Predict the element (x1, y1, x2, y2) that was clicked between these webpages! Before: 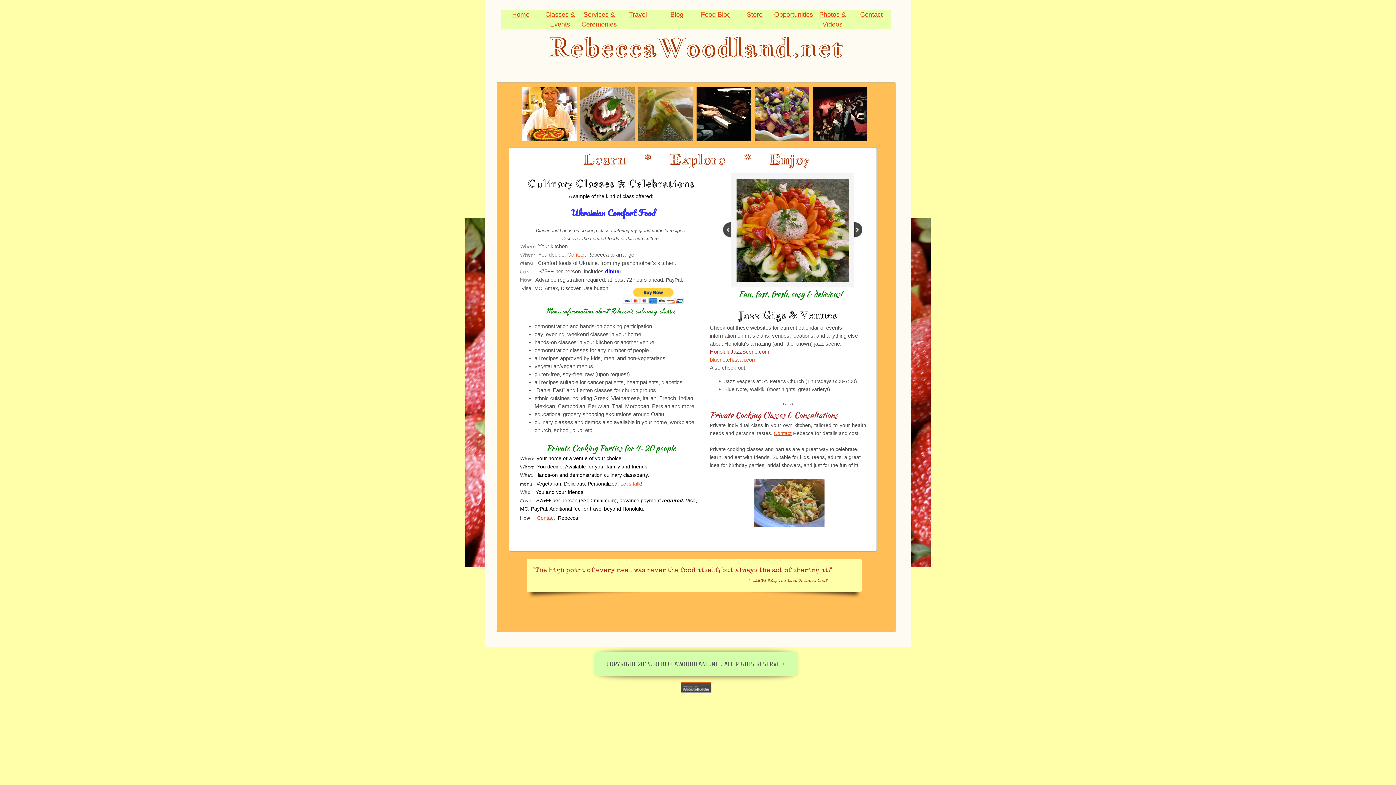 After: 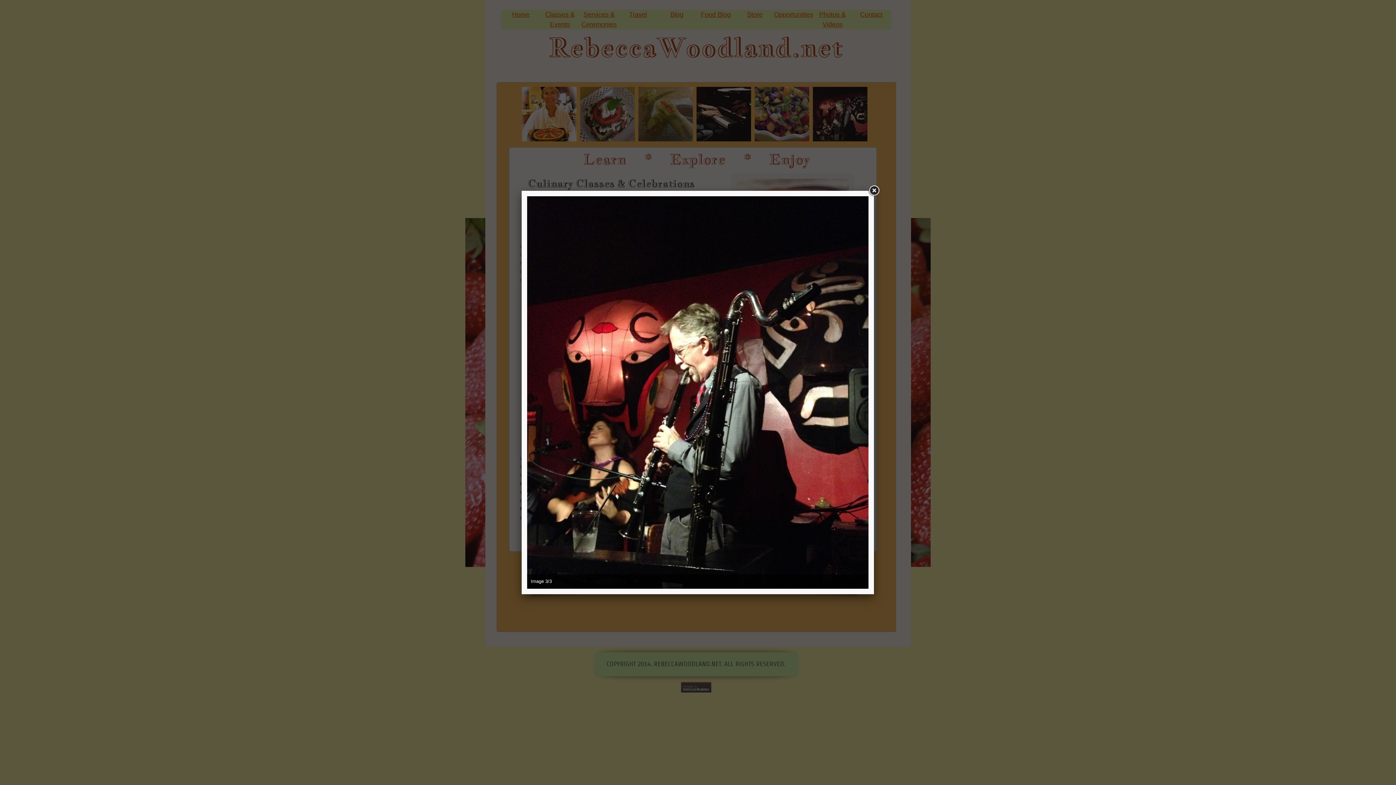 Action: bbox: (812, 86, 867, 141)